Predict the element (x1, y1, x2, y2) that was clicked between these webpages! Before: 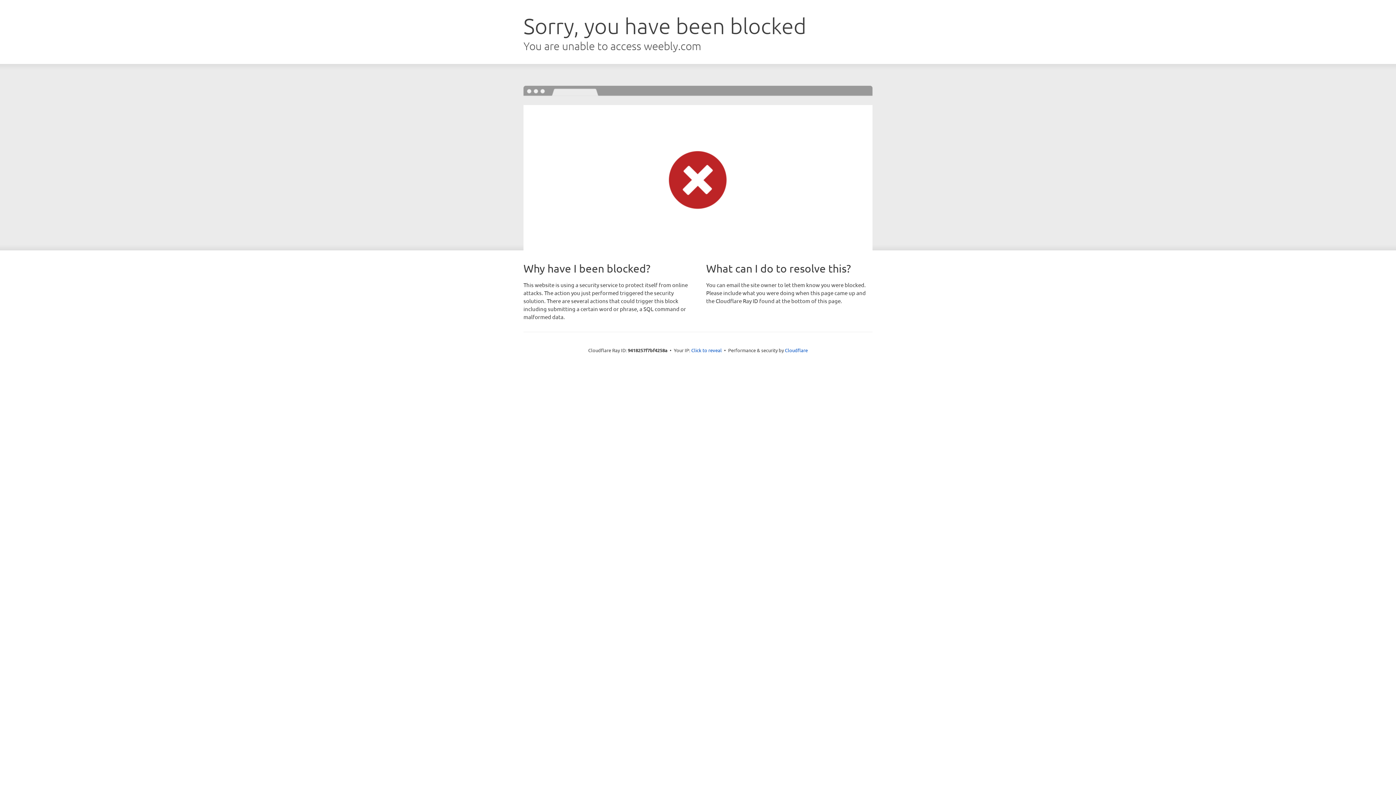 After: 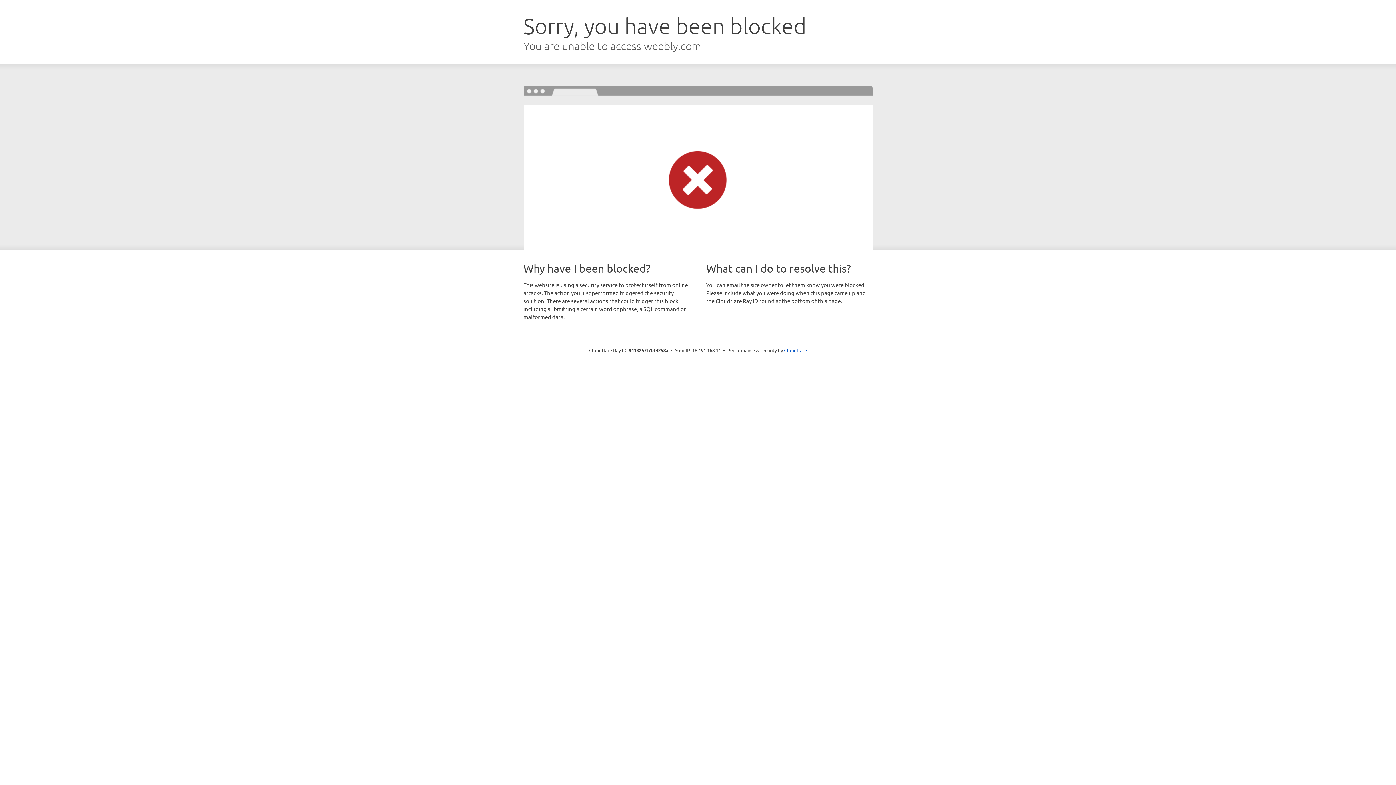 Action: bbox: (691, 346, 722, 353) label: Click to reveal